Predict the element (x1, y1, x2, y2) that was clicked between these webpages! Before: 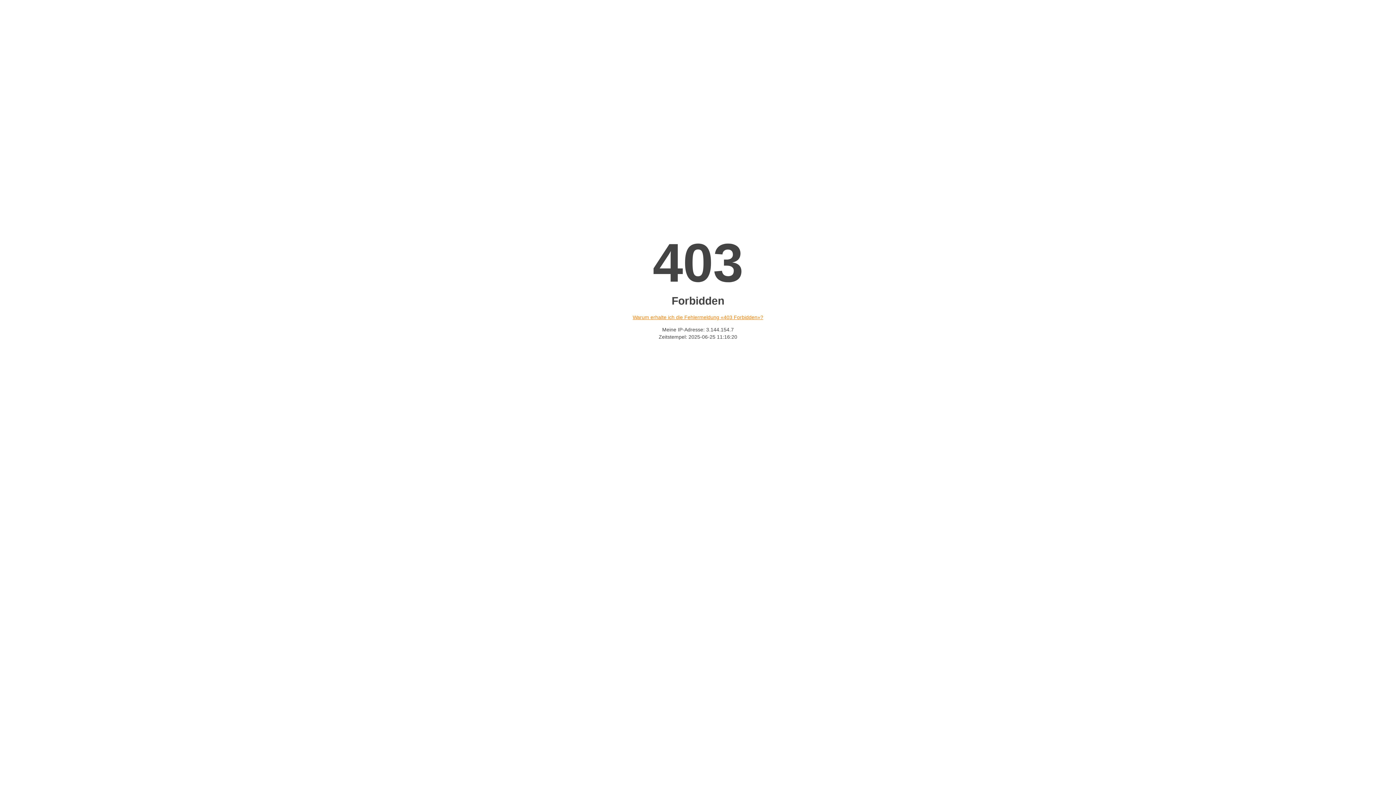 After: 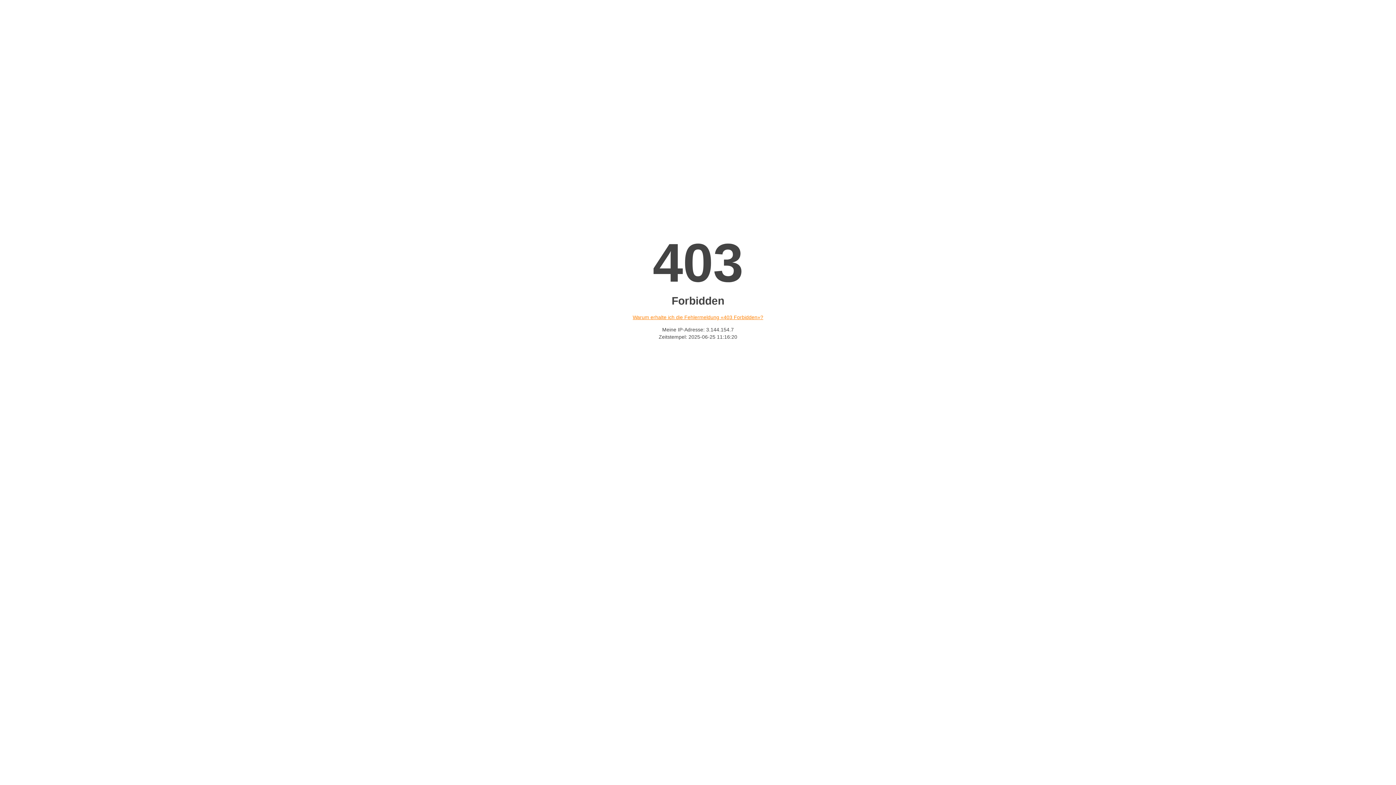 Action: label: Warum erhalte ich die Fehlermeldung «403 Forbidden»? bbox: (632, 314, 763, 320)